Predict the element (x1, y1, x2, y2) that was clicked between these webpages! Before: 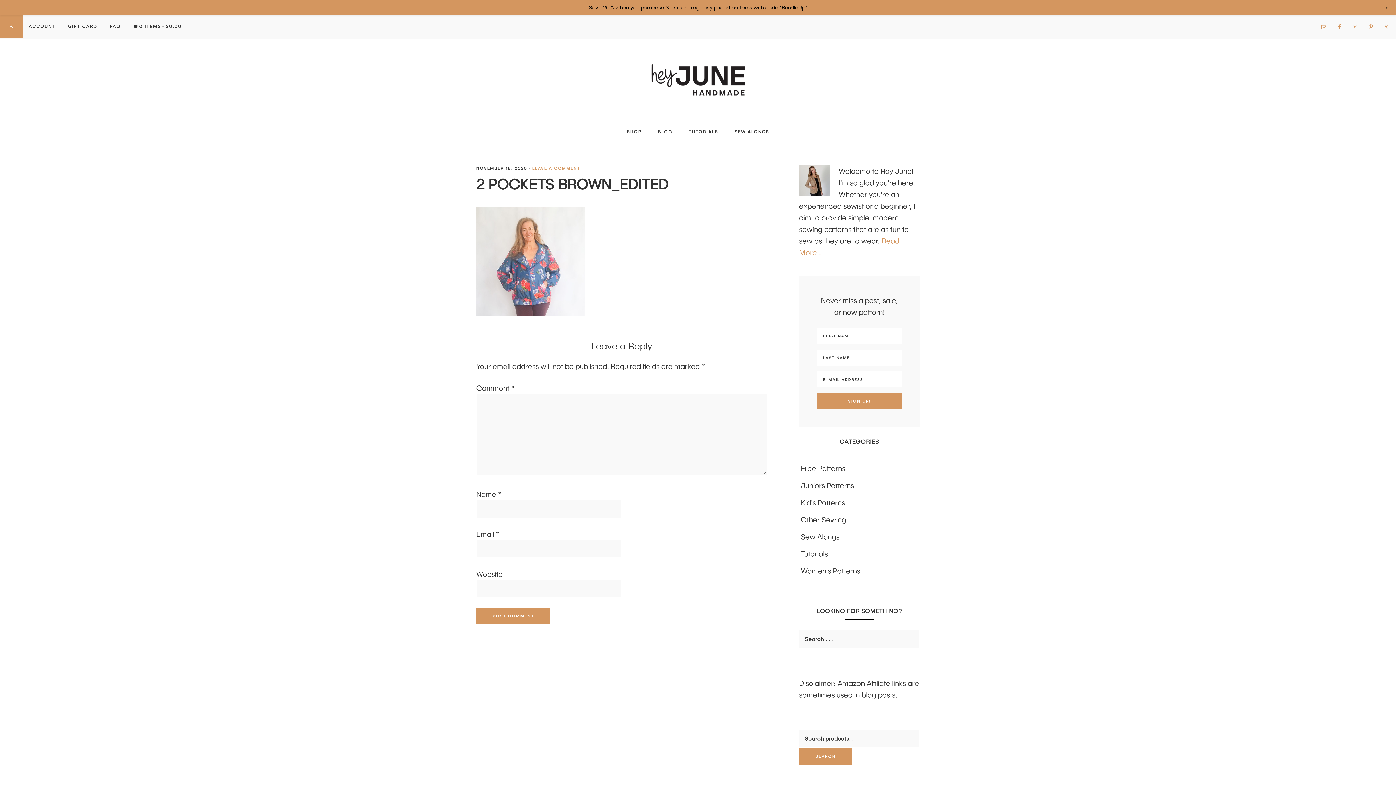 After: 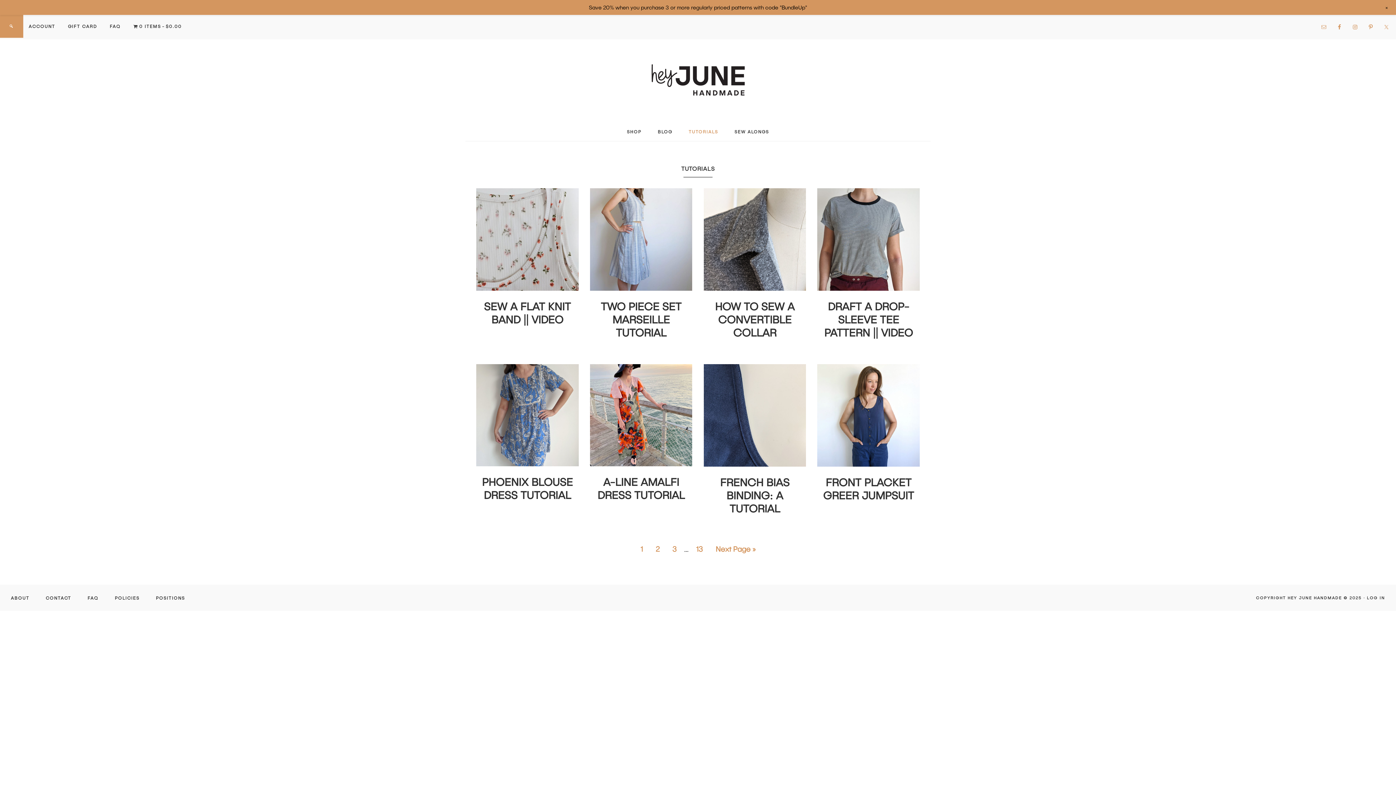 Action: label: Tutorials bbox: (801, 549, 828, 558)